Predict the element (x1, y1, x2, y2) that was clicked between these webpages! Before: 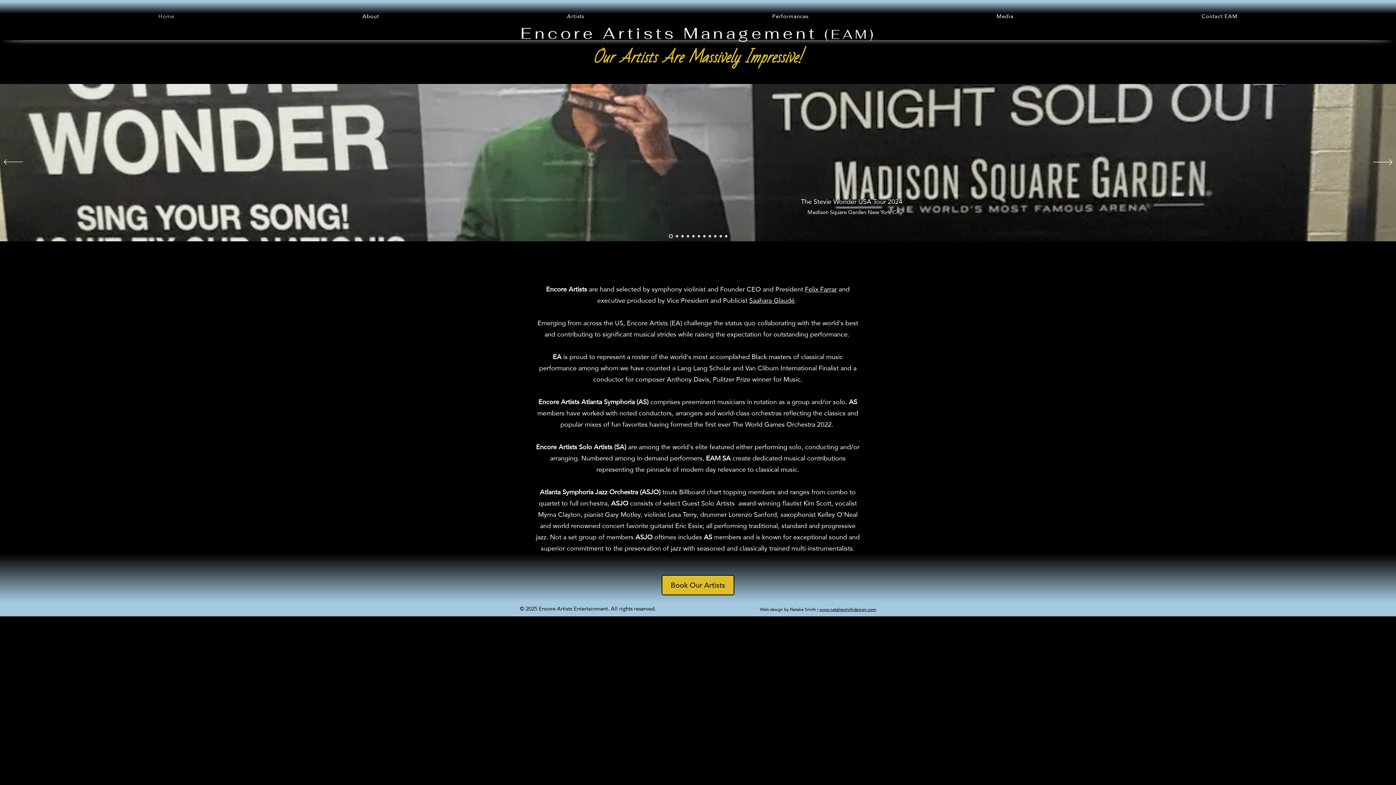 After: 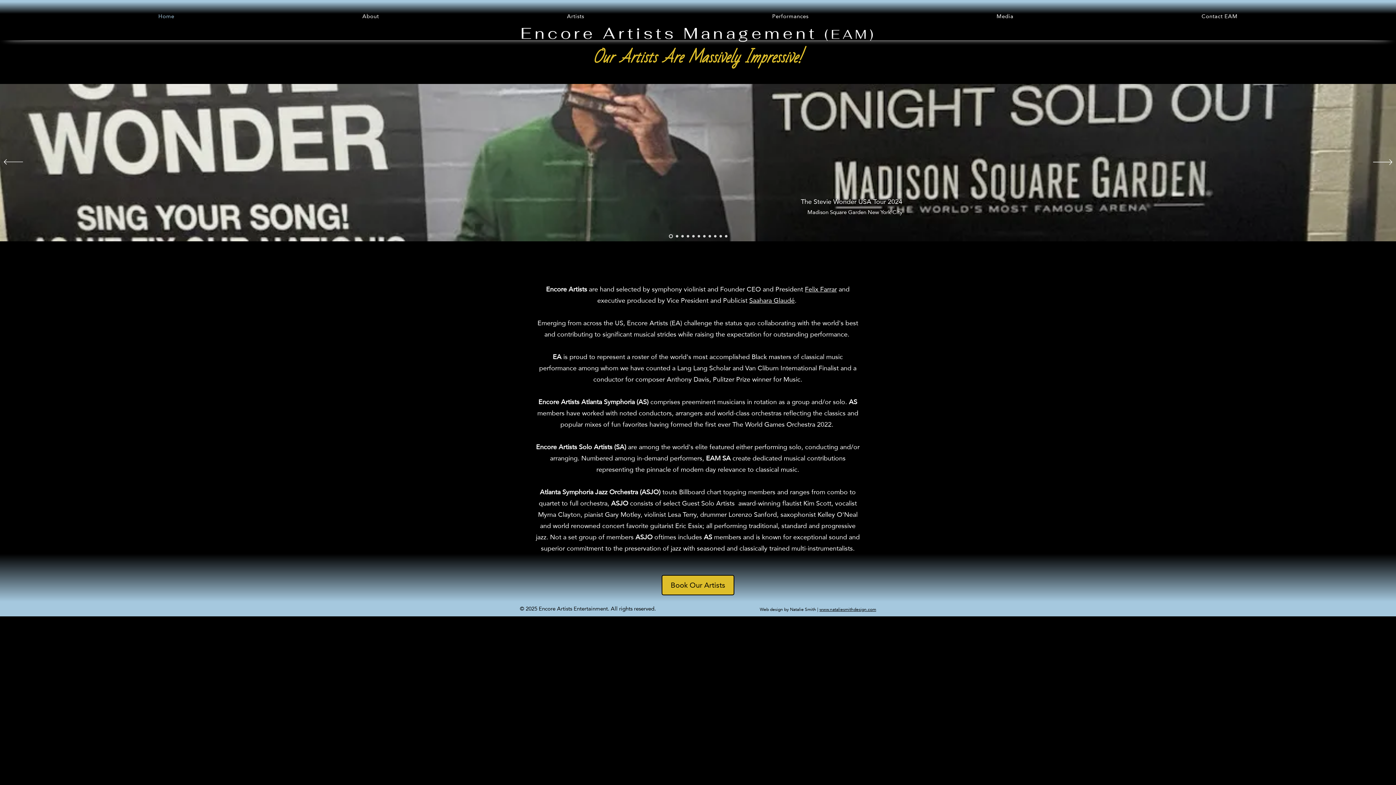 Action: label: Home bbox: (65, 11, 266, 21)